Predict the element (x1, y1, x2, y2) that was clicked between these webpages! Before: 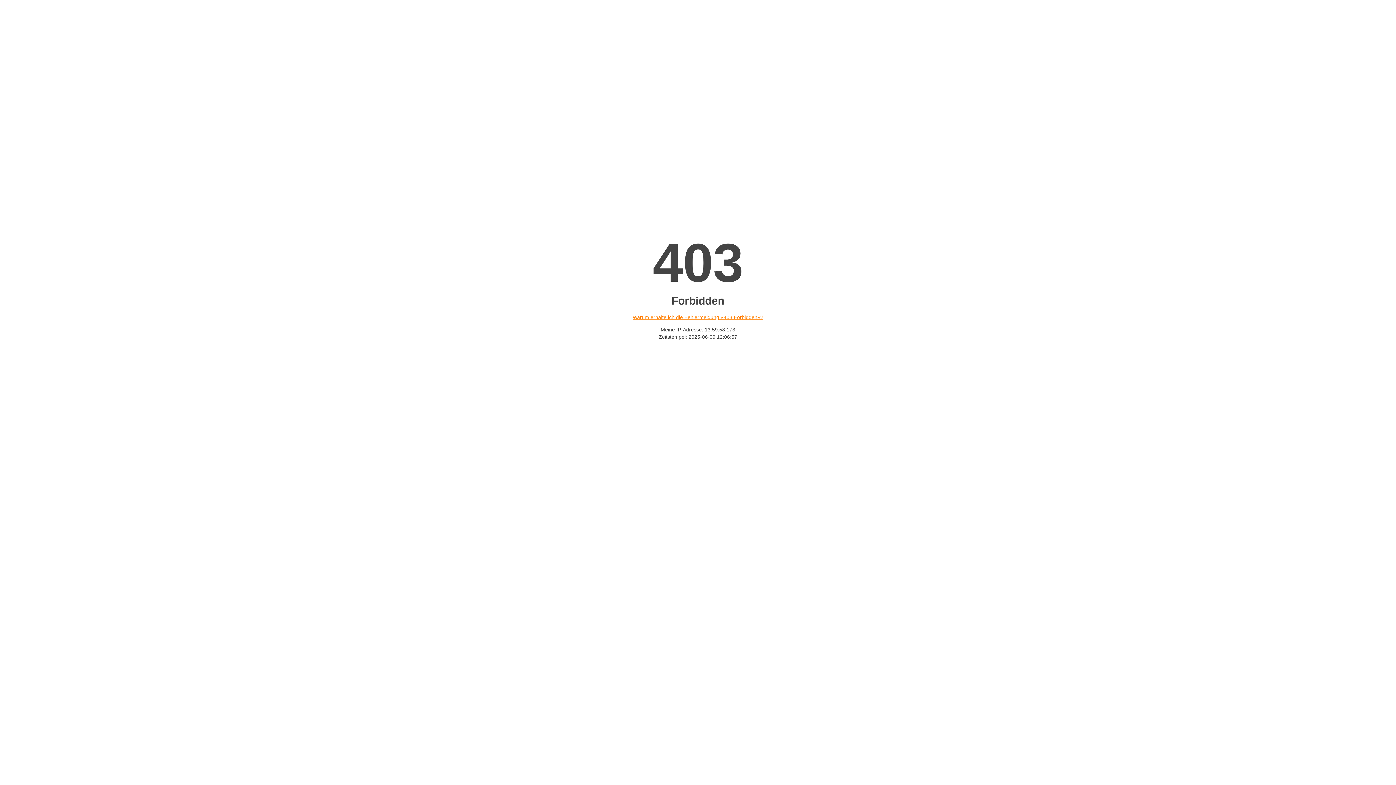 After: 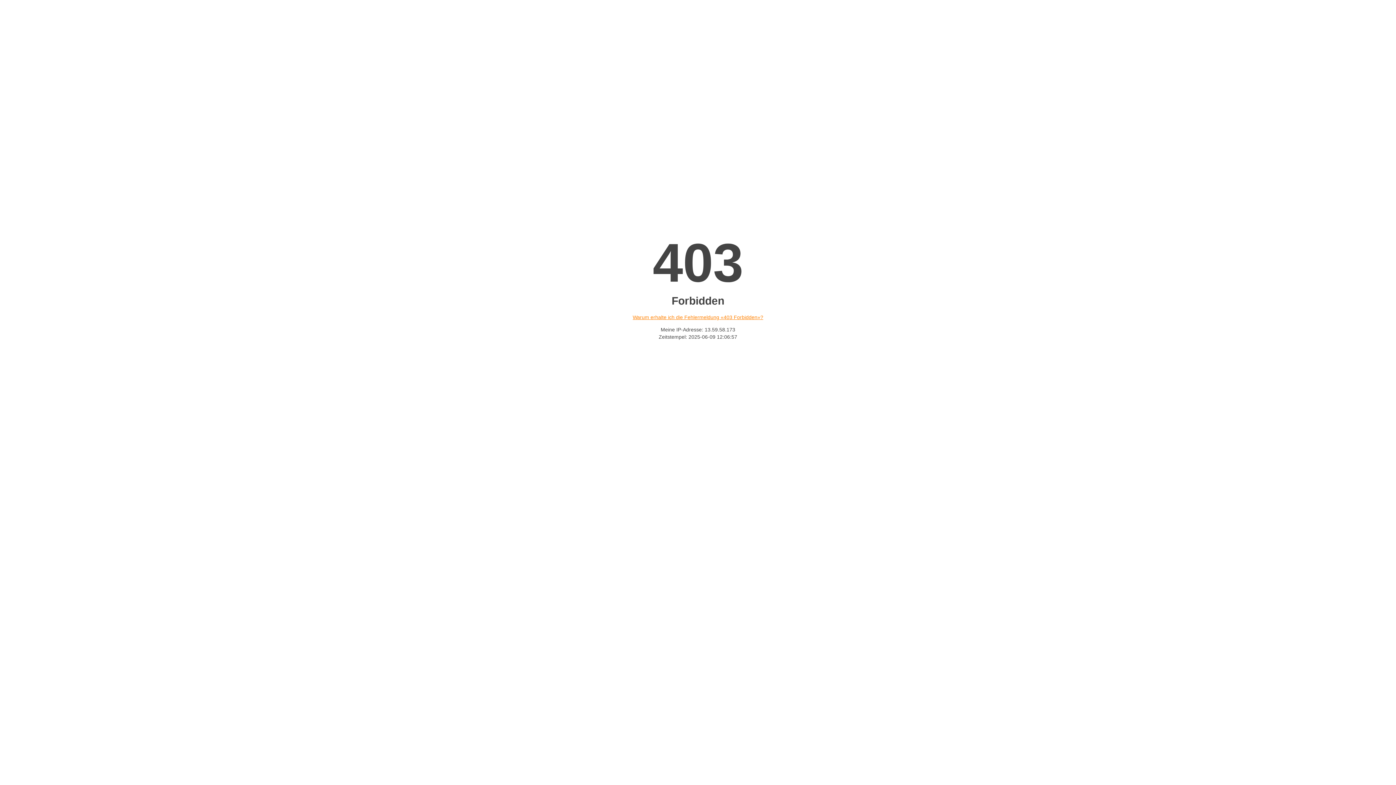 Action: bbox: (632, 314, 763, 320) label: Warum erhalte ich die Fehlermeldung «403 Forbidden»?